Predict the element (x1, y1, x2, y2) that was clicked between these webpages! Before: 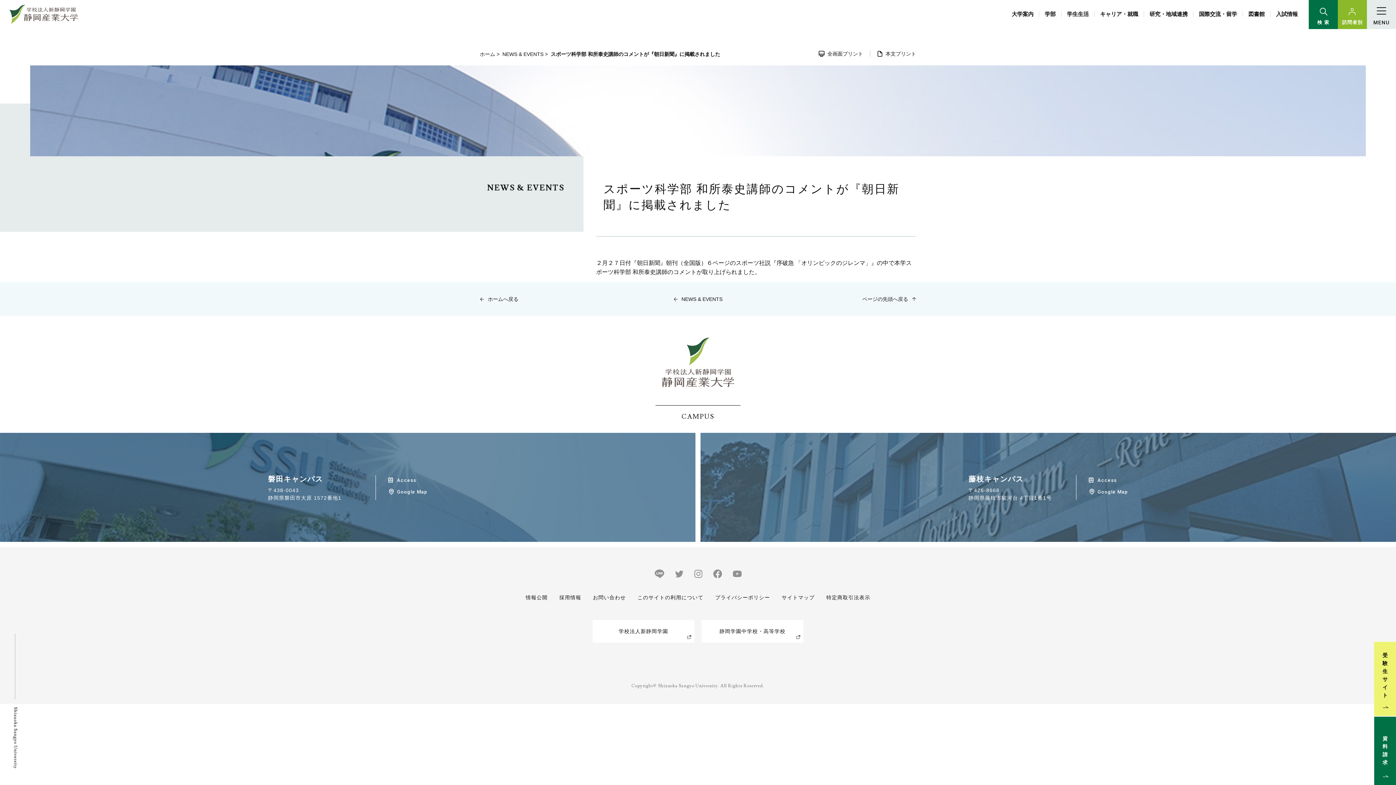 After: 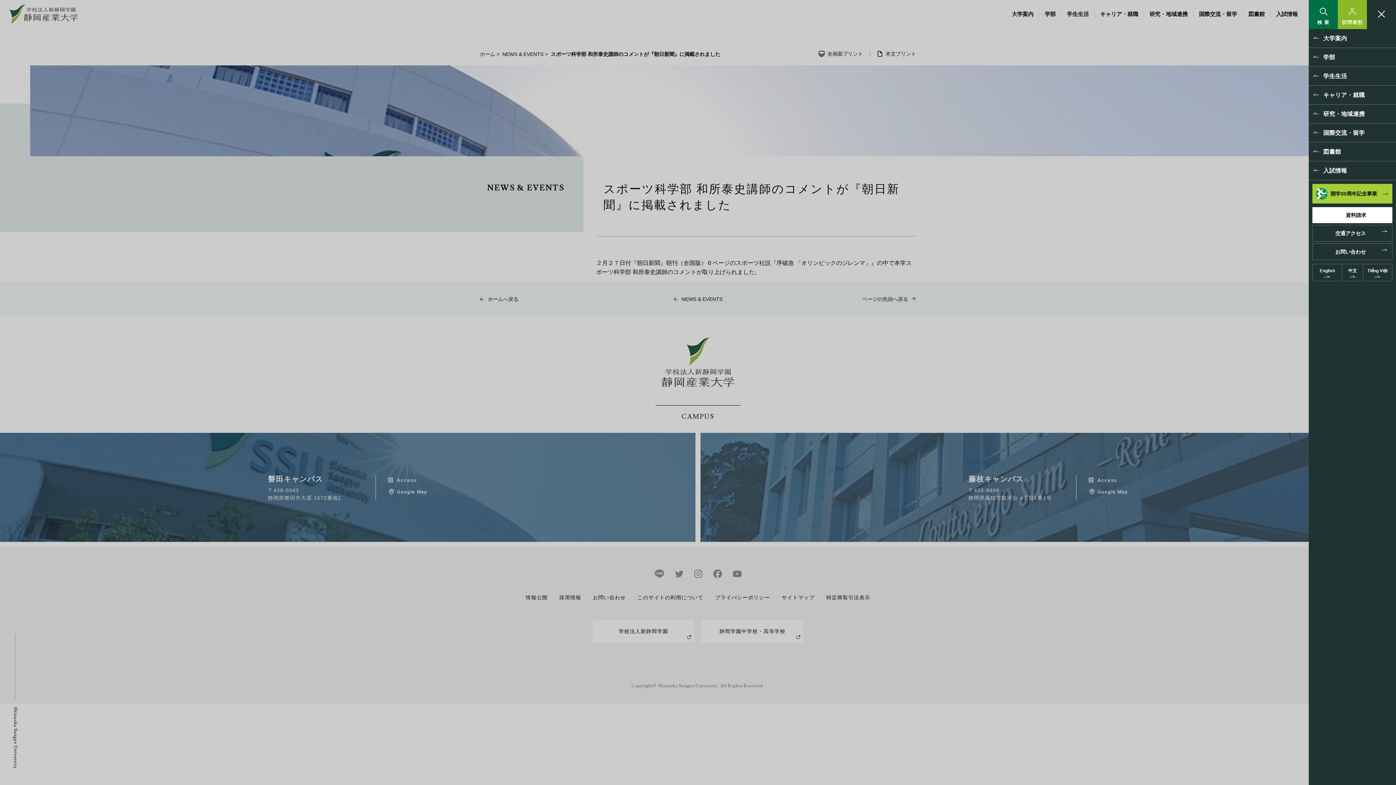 Action: bbox: (1367, 0, 1396, 29) label: MENU